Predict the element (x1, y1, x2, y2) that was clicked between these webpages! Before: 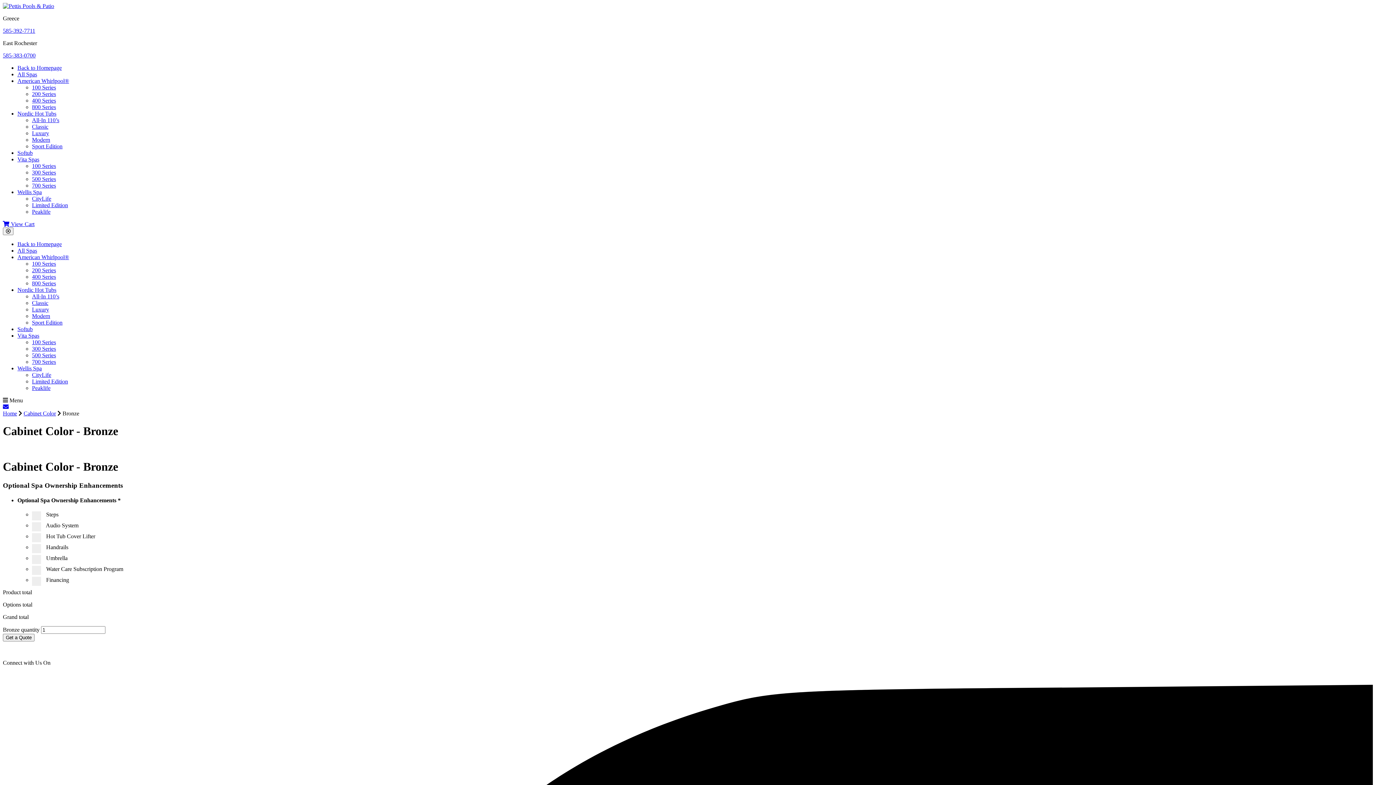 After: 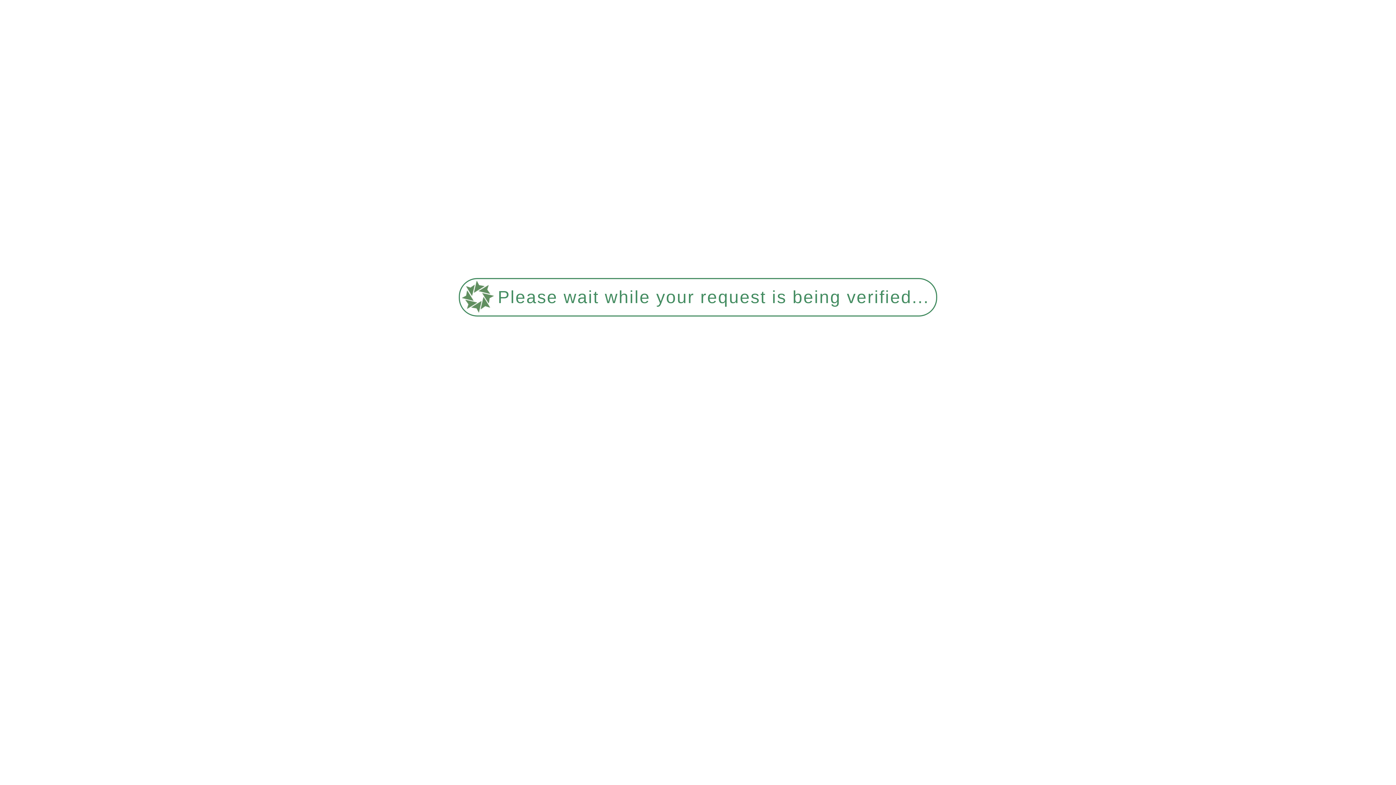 Action: bbox: (32, 176, 56, 182) label: 500 Series